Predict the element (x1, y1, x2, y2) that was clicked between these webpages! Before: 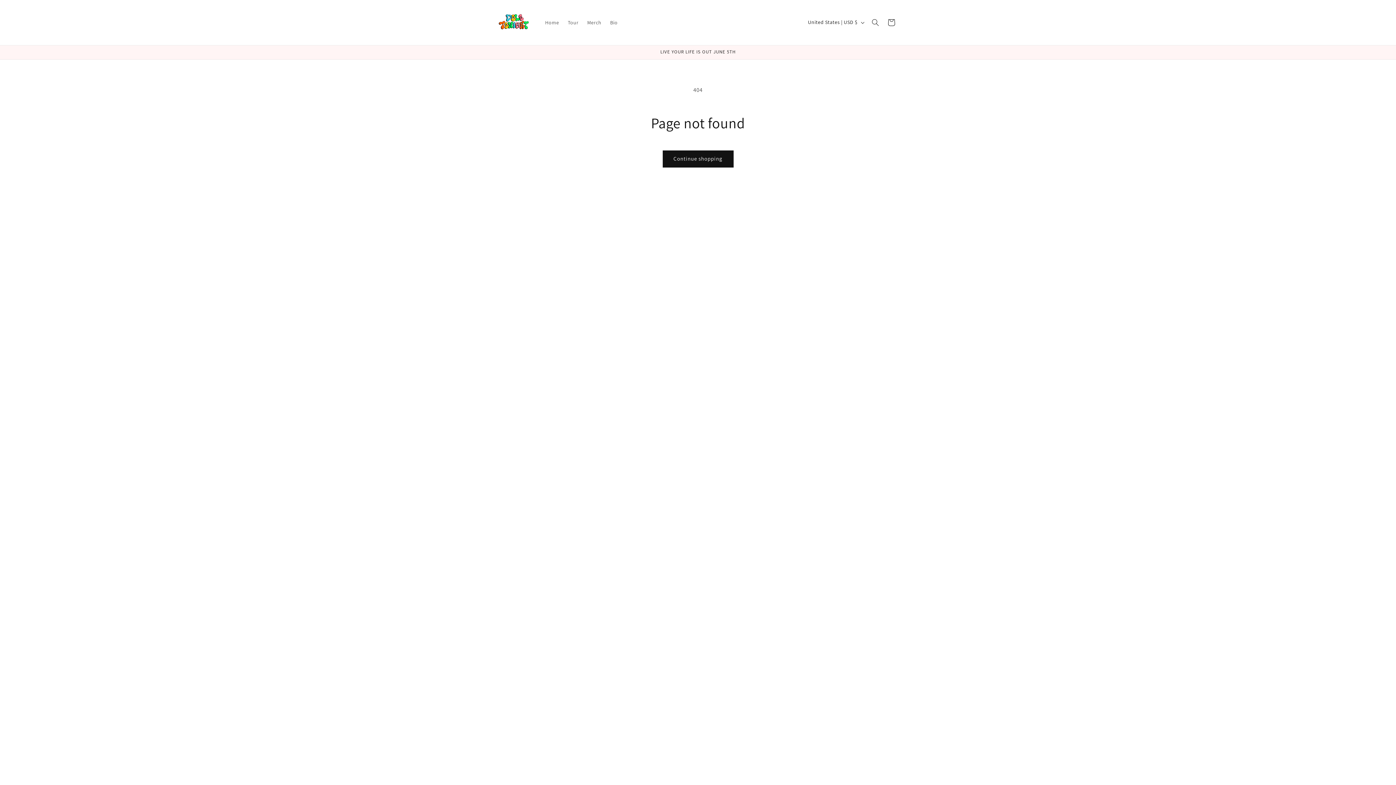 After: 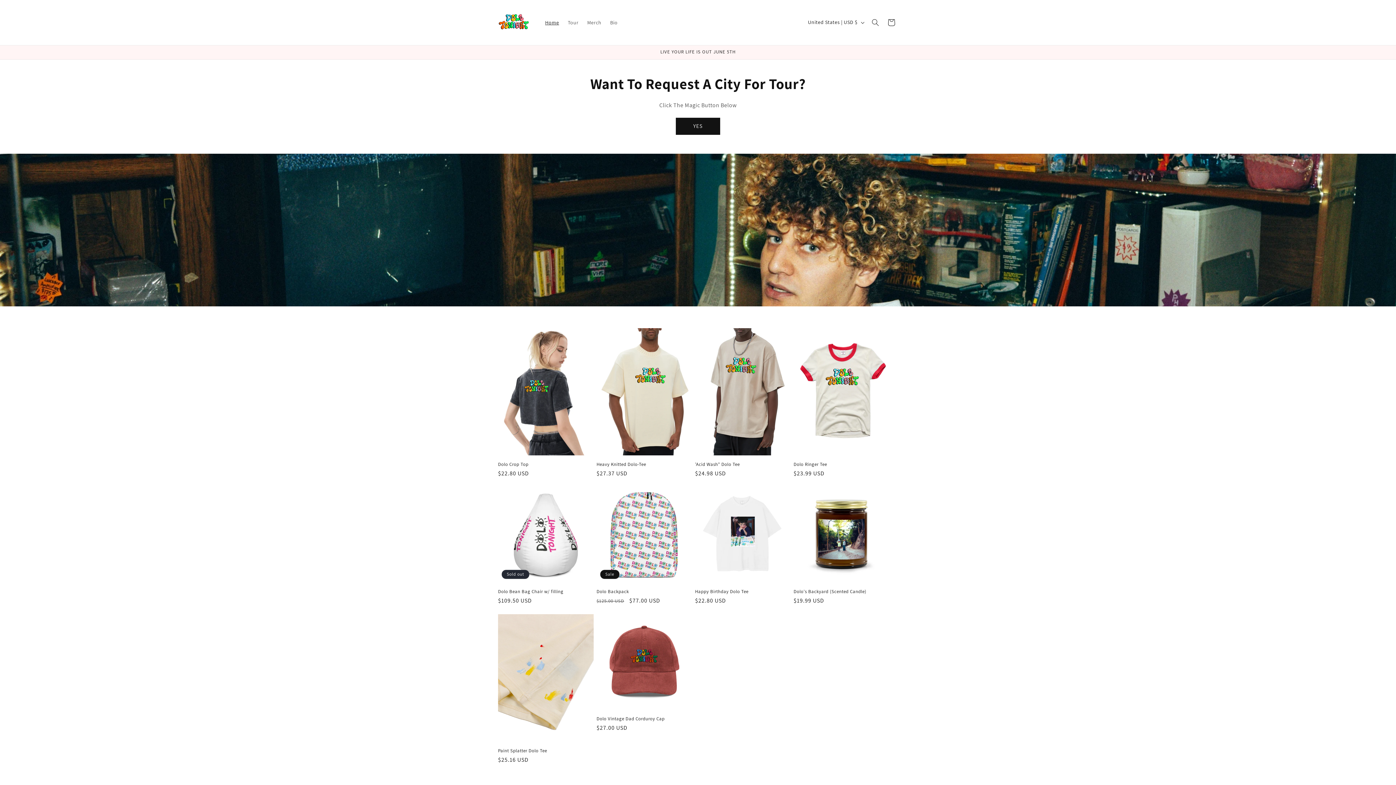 Action: label: Home bbox: (540, 14, 563, 30)